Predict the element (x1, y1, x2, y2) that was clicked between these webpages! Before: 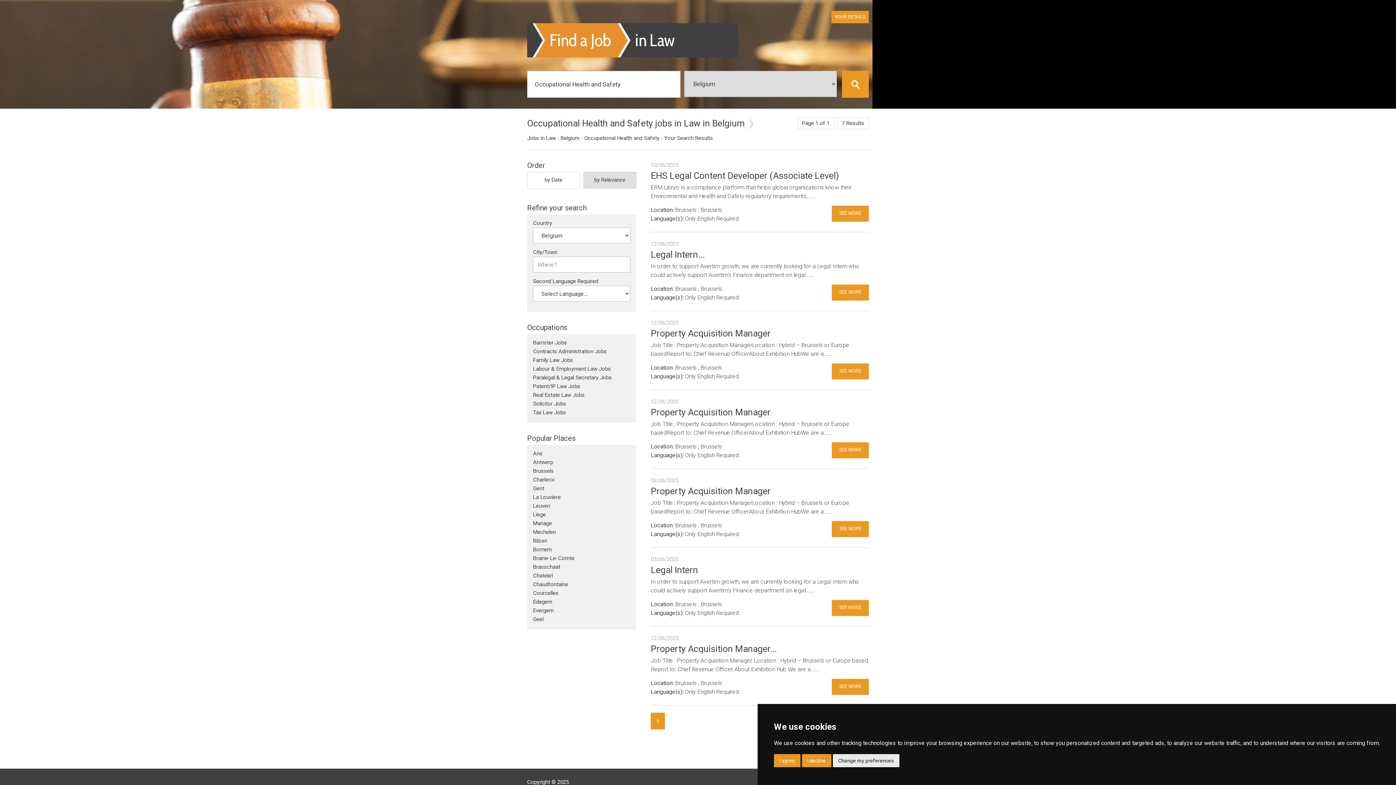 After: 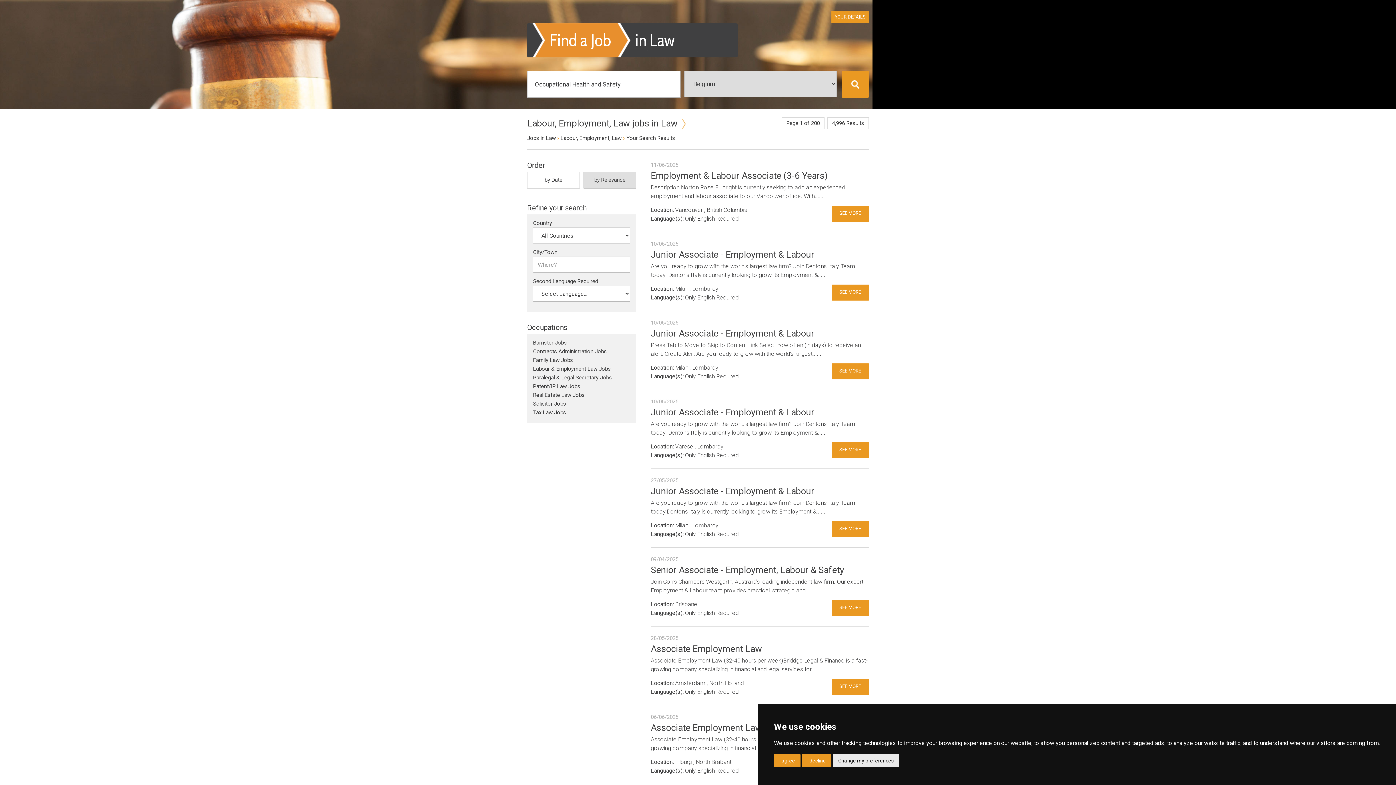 Action: label: Labour & Employment Law Jobs bbox: (533, 365, 610, 372)